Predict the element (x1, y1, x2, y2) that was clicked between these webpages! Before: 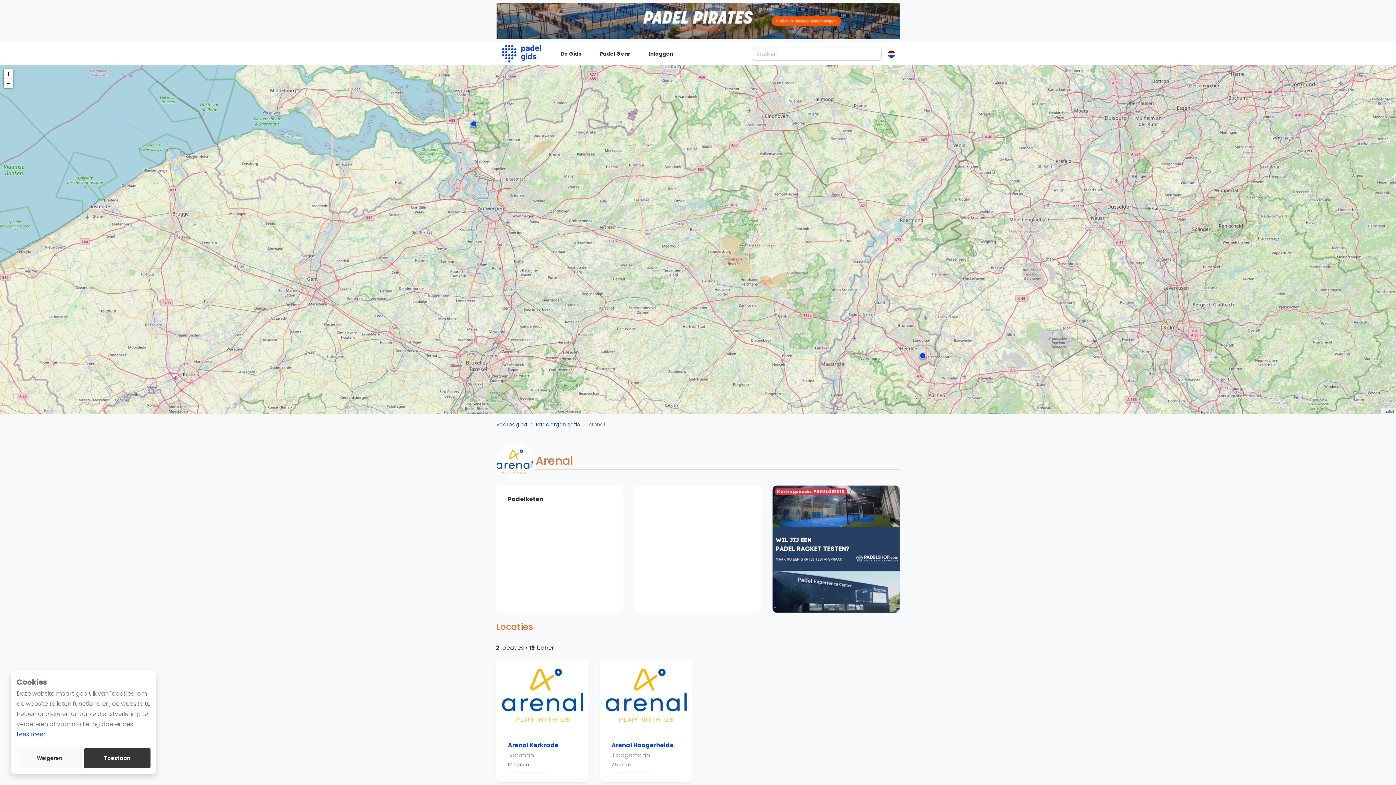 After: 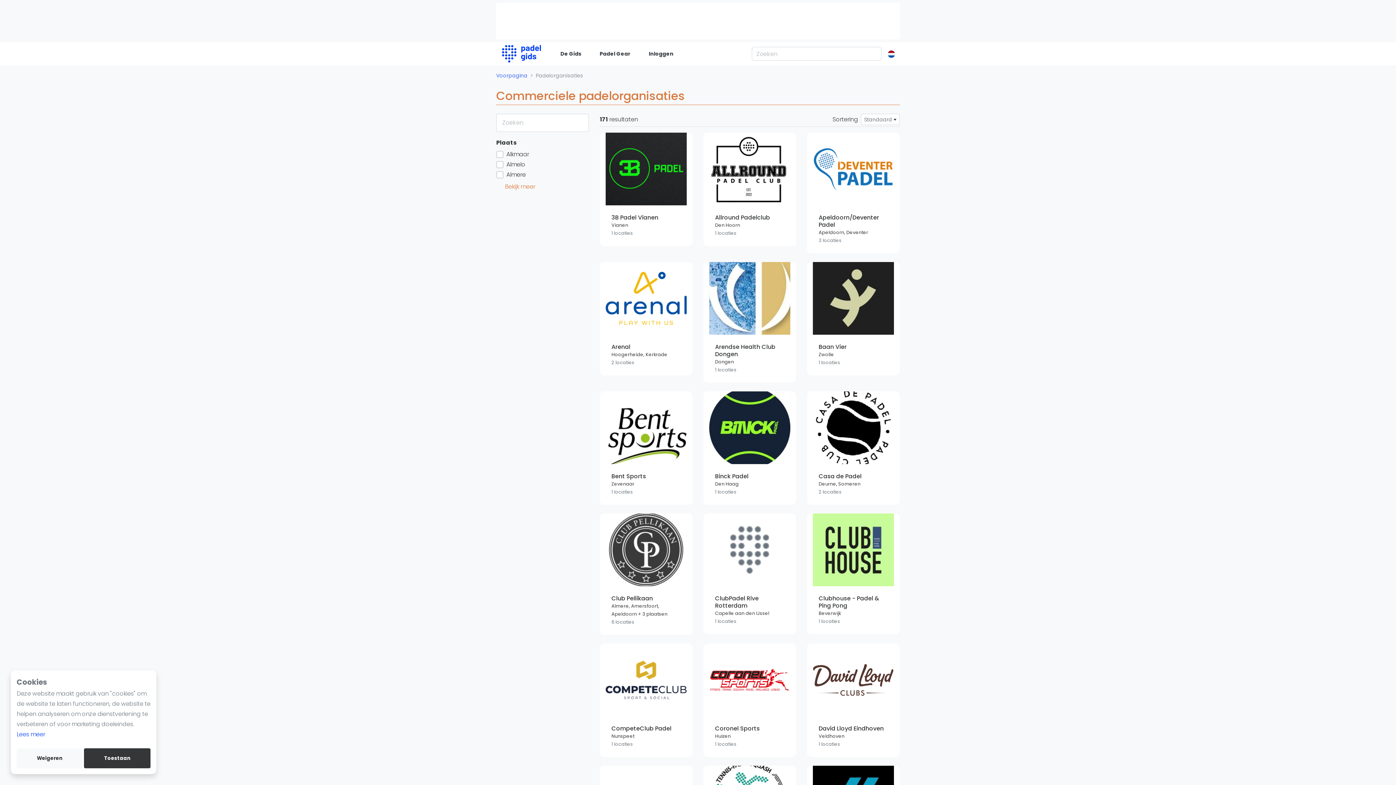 Action: bbox: (536, 421, 580, 428) label: Padelorganisatie